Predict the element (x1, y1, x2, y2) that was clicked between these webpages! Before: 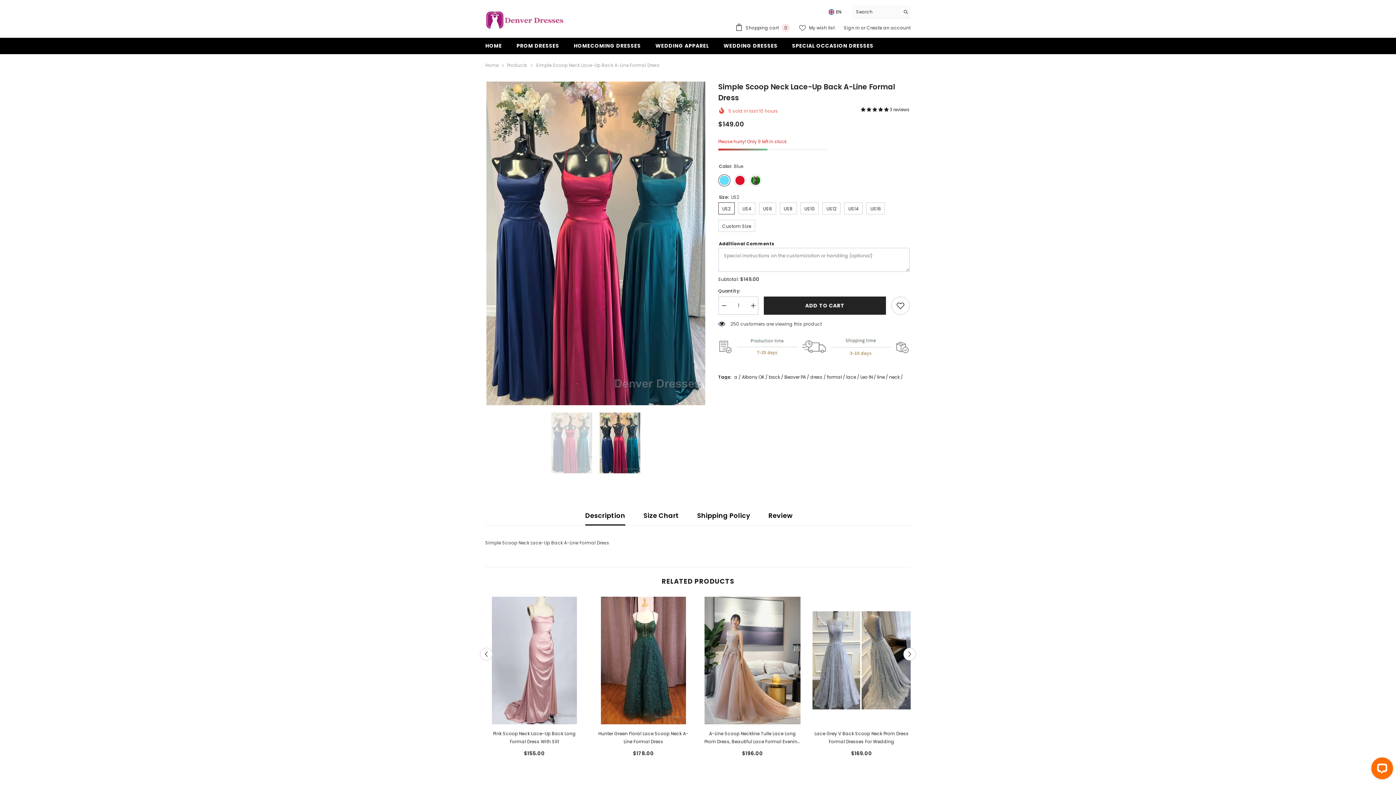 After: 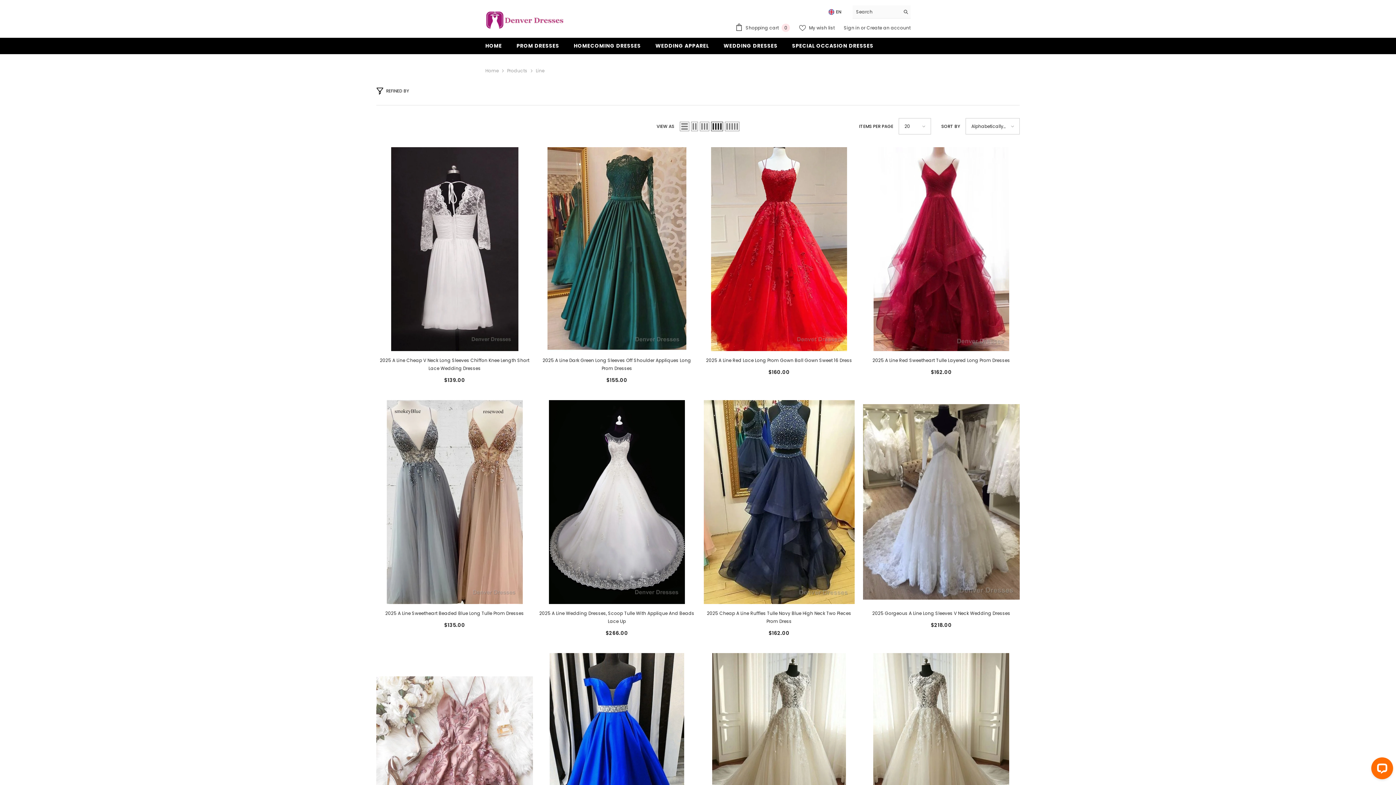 Action: bbox: (877, 374, 886, 380) label: line 